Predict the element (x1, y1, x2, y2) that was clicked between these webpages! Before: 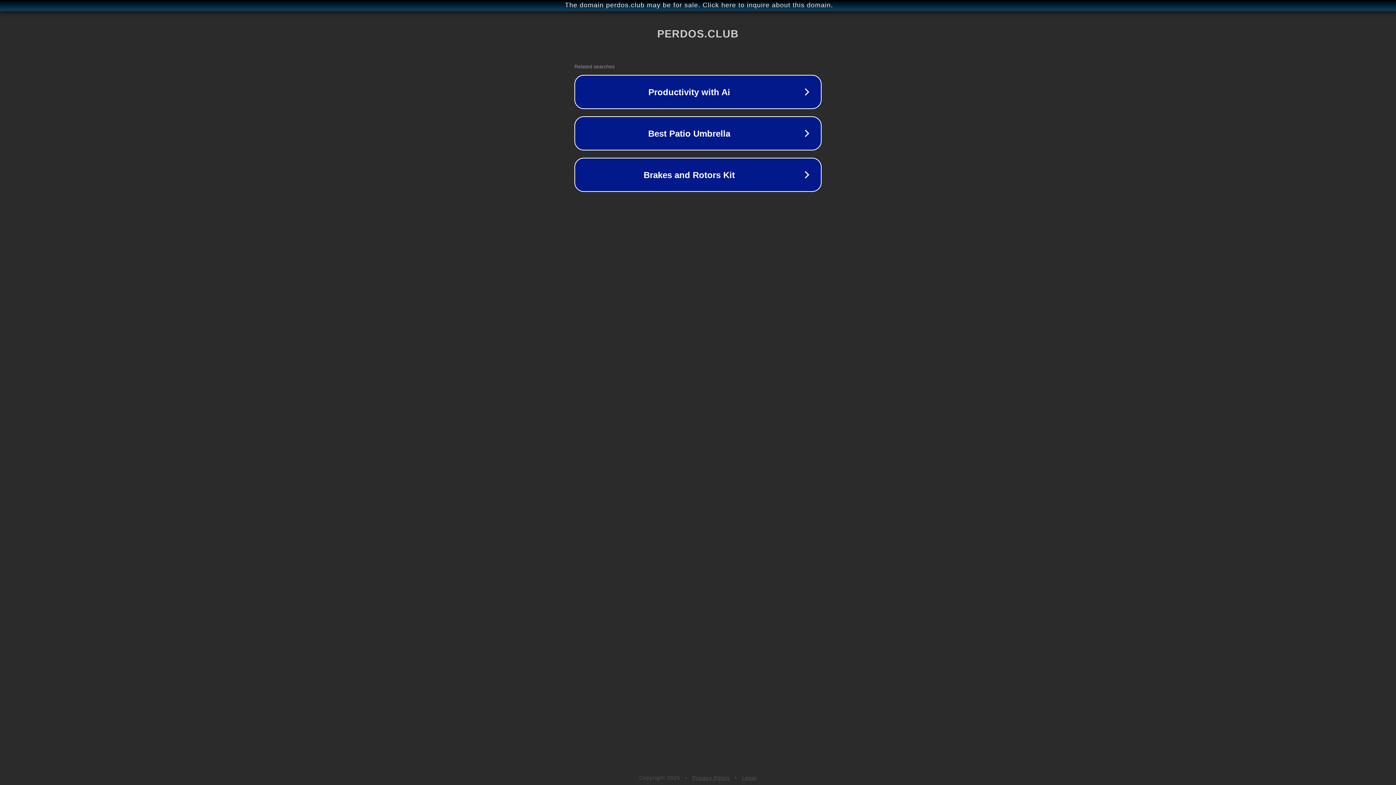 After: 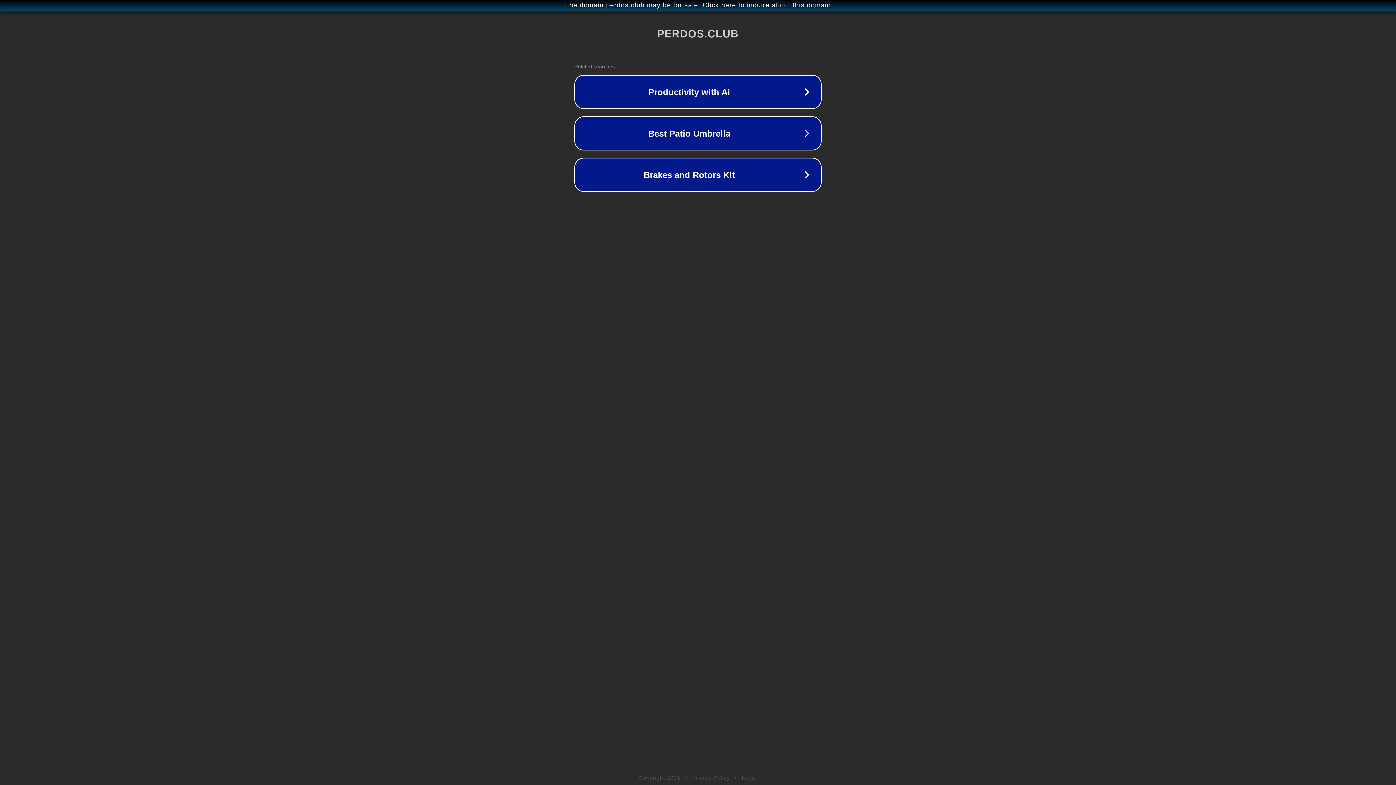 Action: bbox: (692, 775, 730, 781) label: Privacy Policy